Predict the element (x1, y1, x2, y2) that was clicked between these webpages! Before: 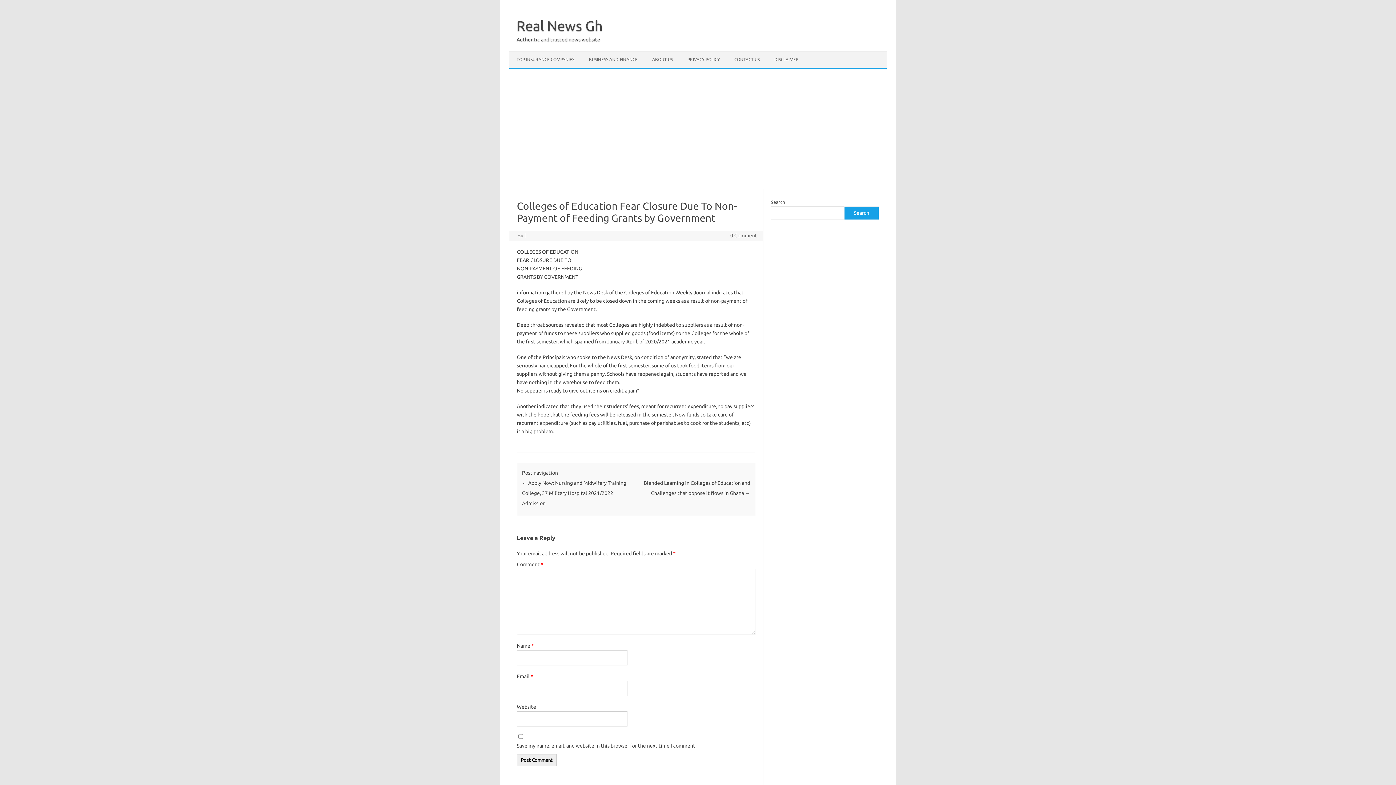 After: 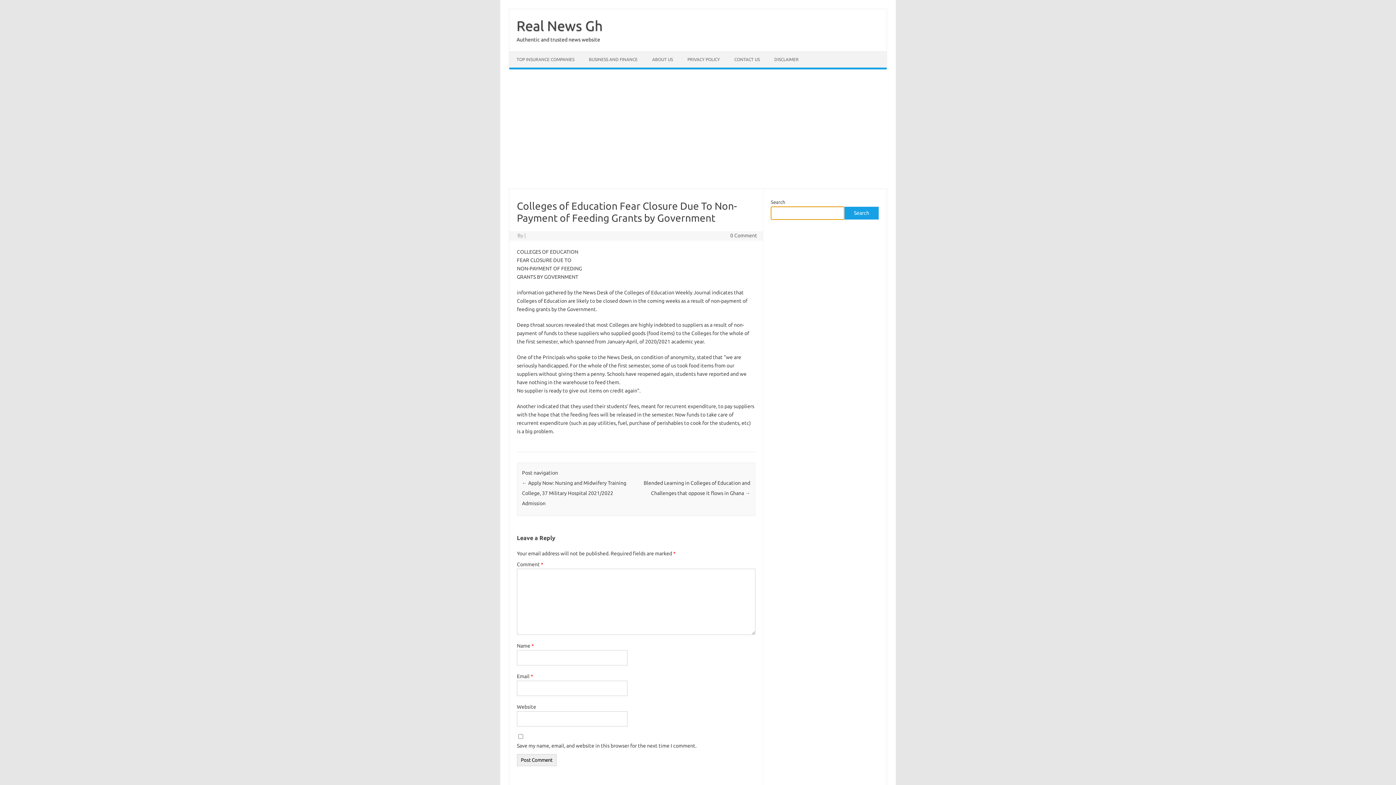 Action: label: Search bbox: (844, 206, 879, 220)